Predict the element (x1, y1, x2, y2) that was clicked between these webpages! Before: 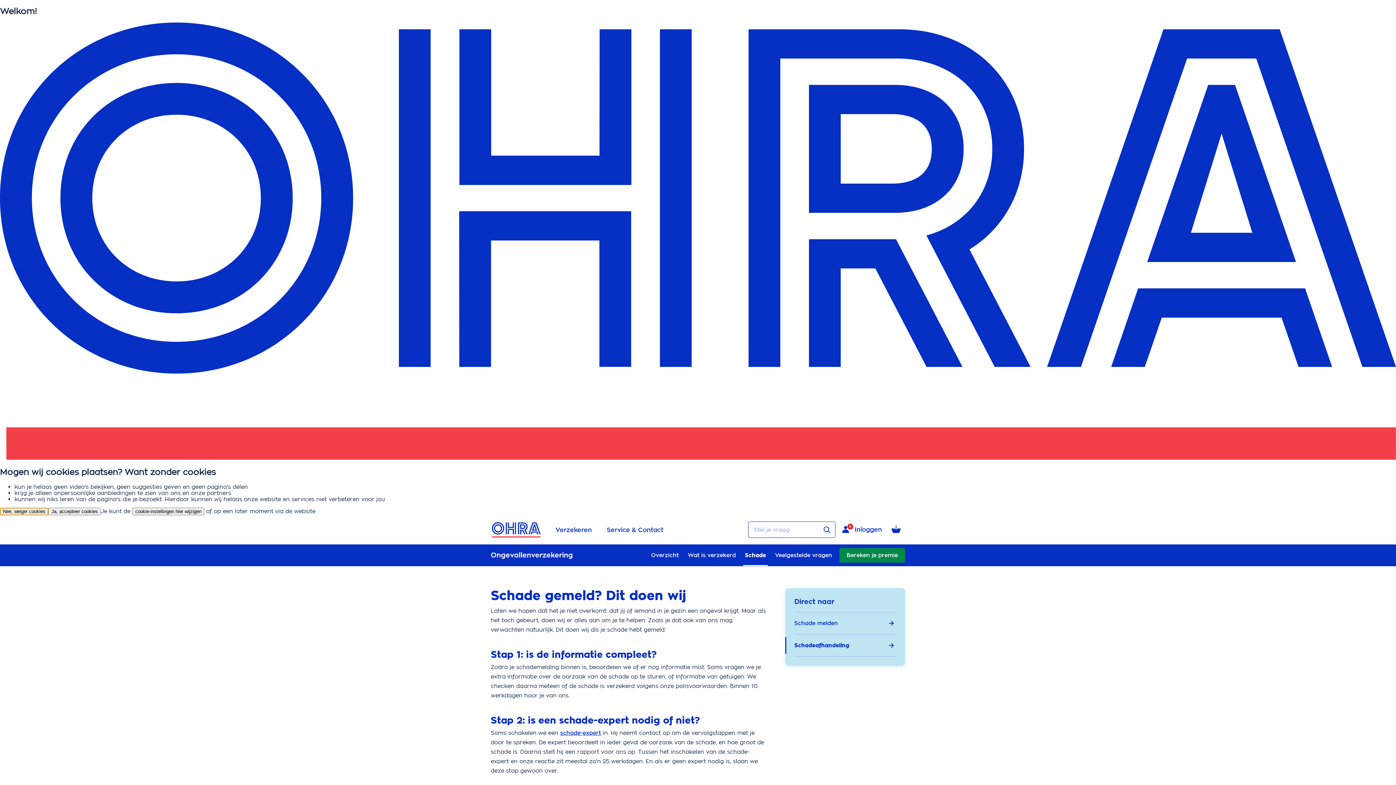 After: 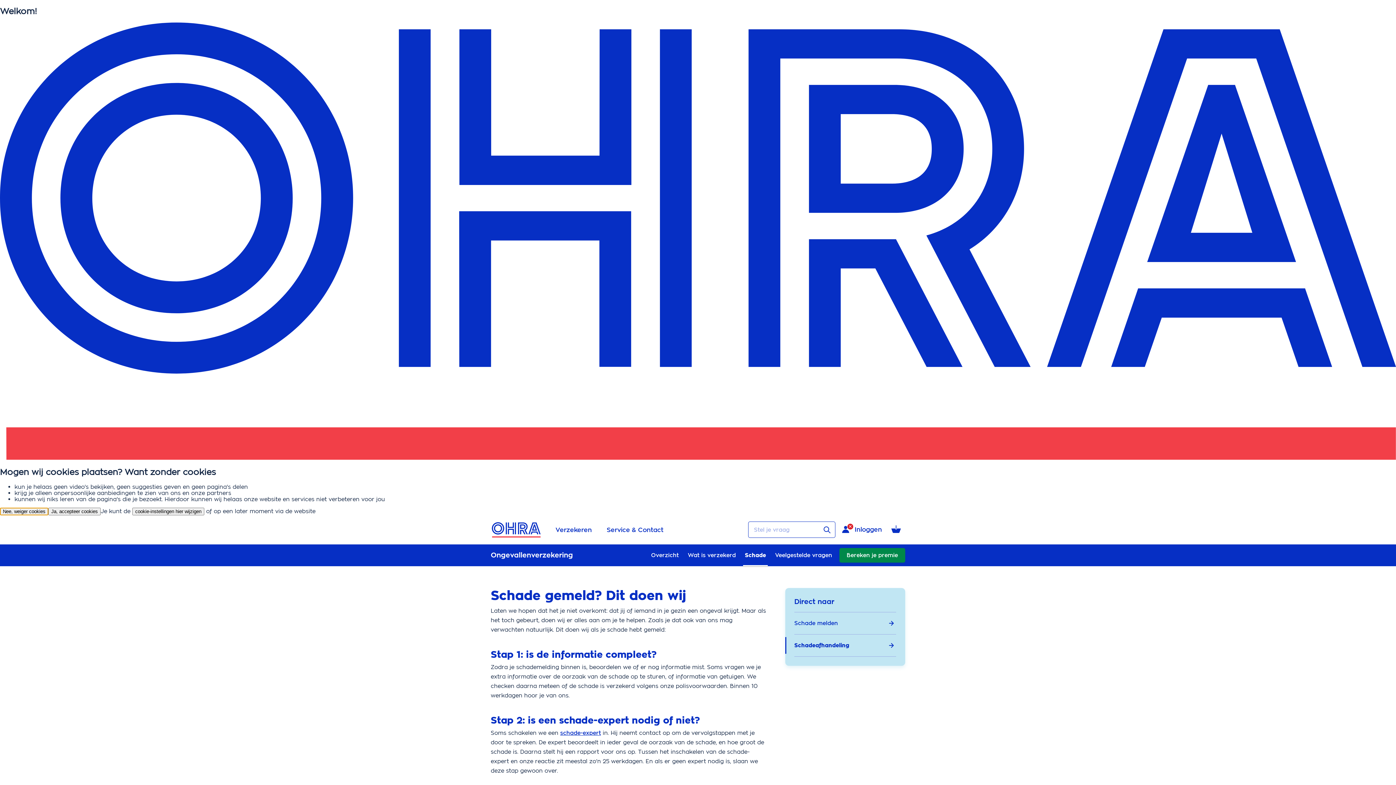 Action: bbox: (790, 637, 900, 654) label: Schadeafhandeling